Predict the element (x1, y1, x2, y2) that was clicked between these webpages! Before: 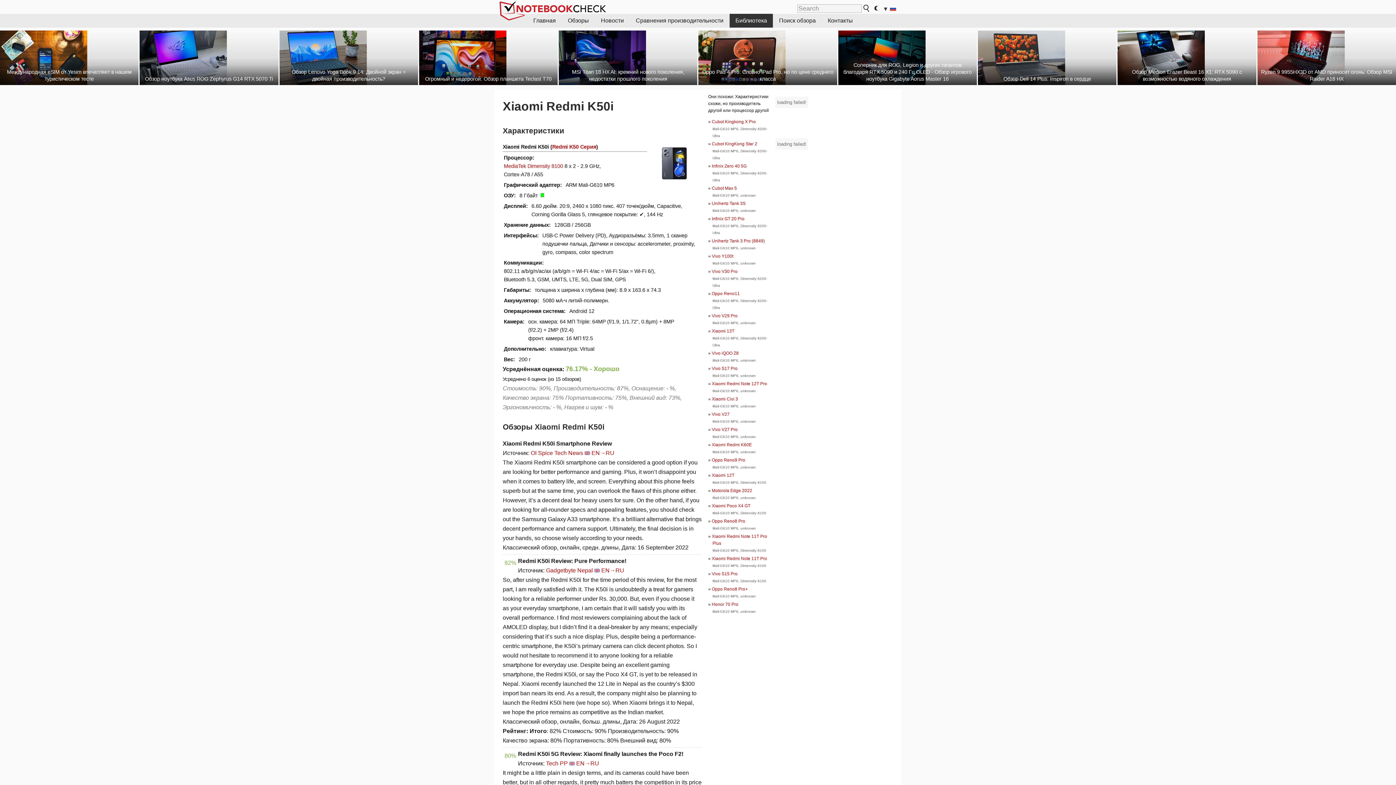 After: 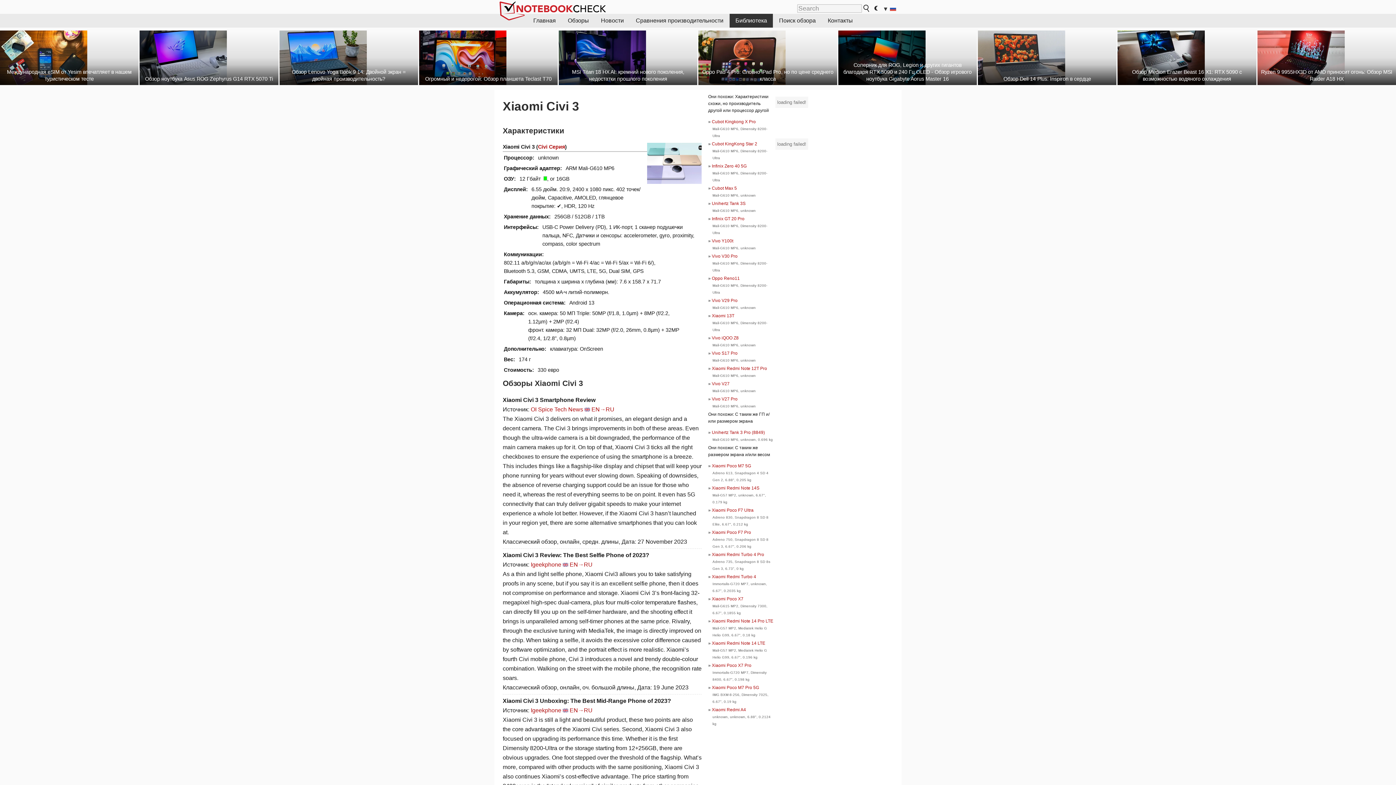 Action: bbox: (712, 396, 738, 401) label: Xiaomi Civi 3